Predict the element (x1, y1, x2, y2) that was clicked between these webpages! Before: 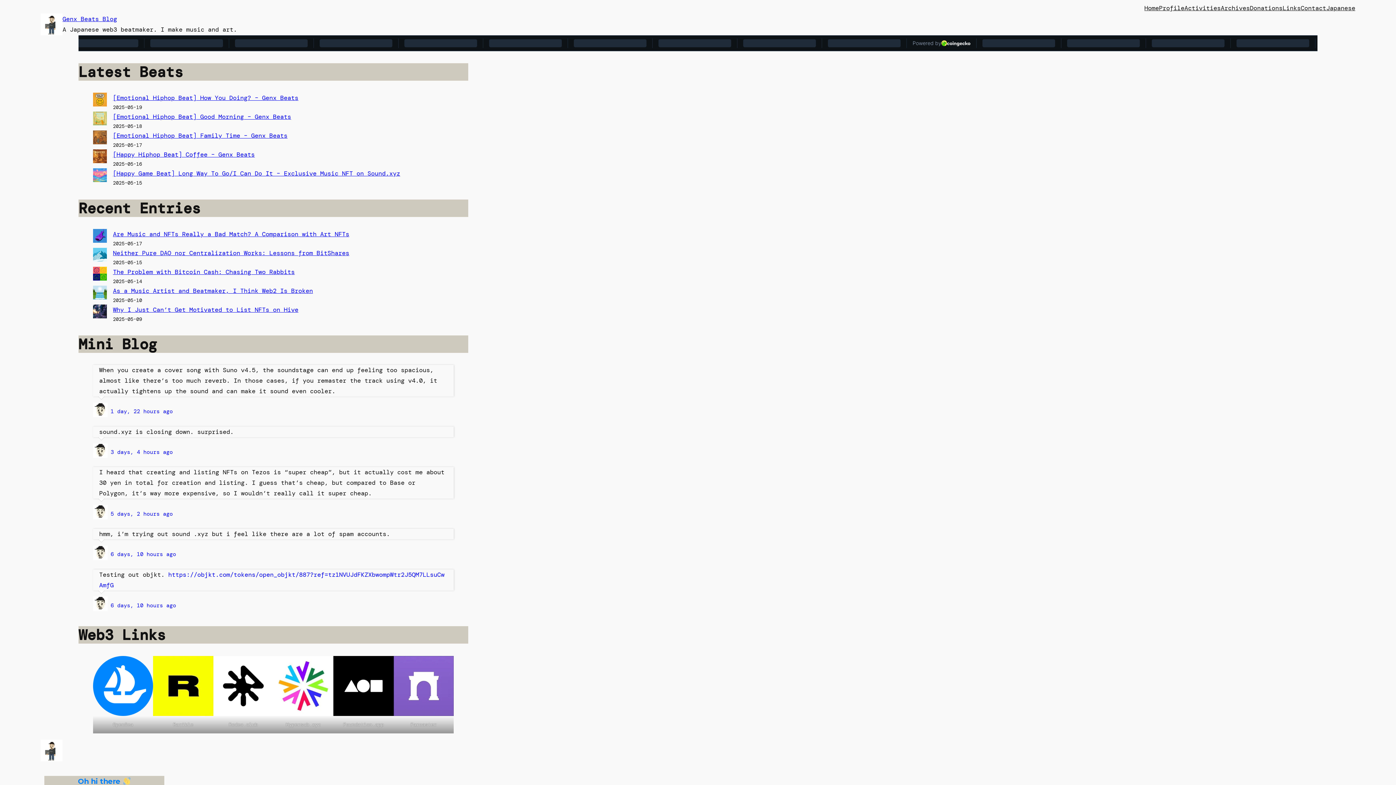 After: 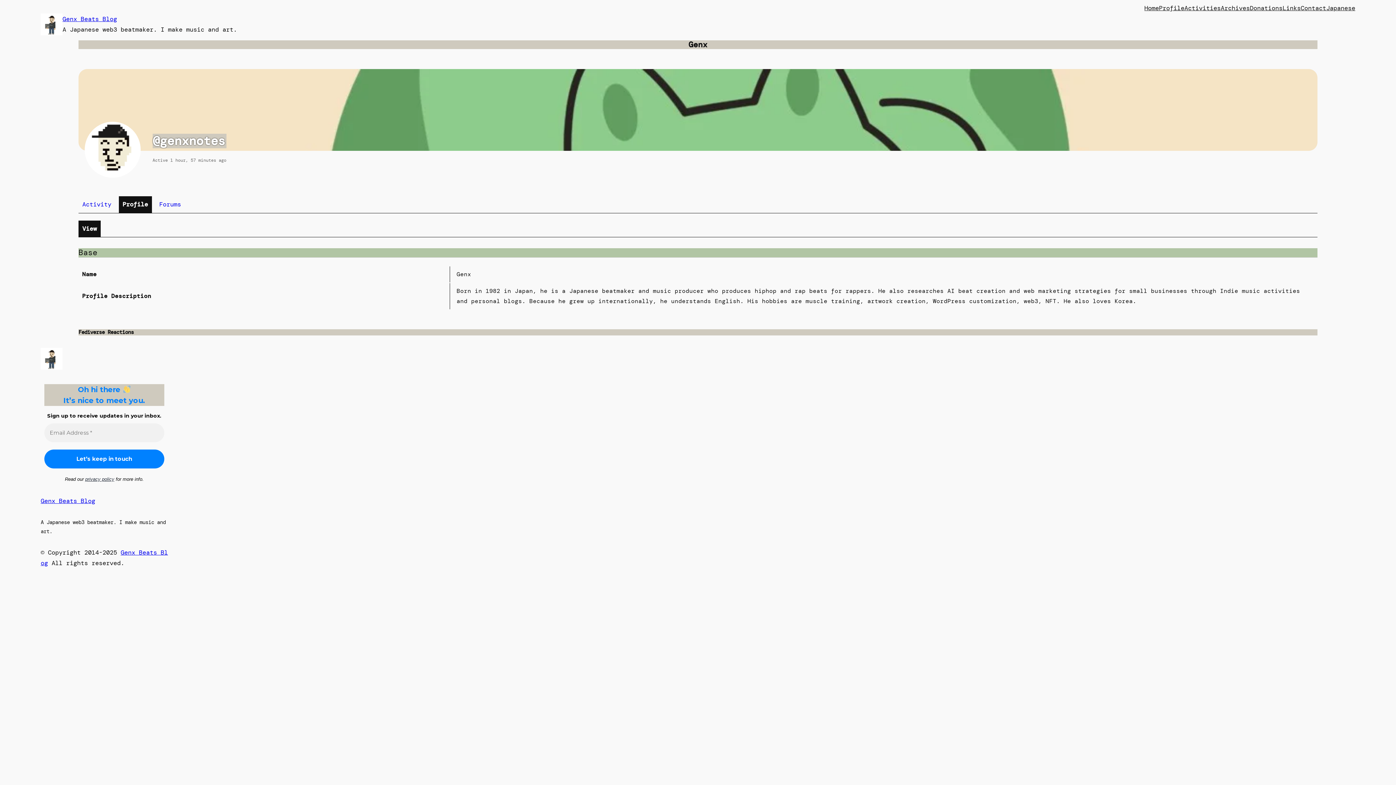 Action: bbox: (93, 411, 110, 419)